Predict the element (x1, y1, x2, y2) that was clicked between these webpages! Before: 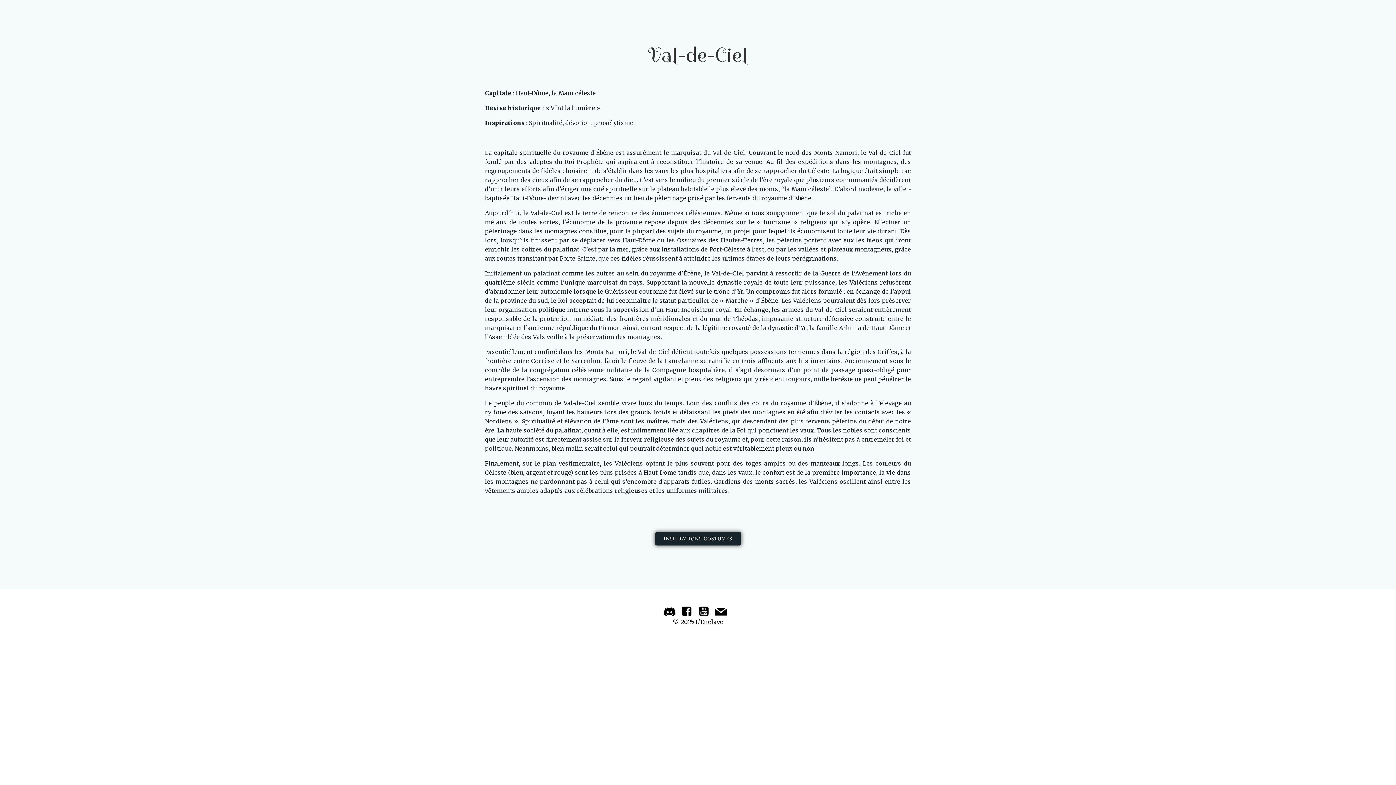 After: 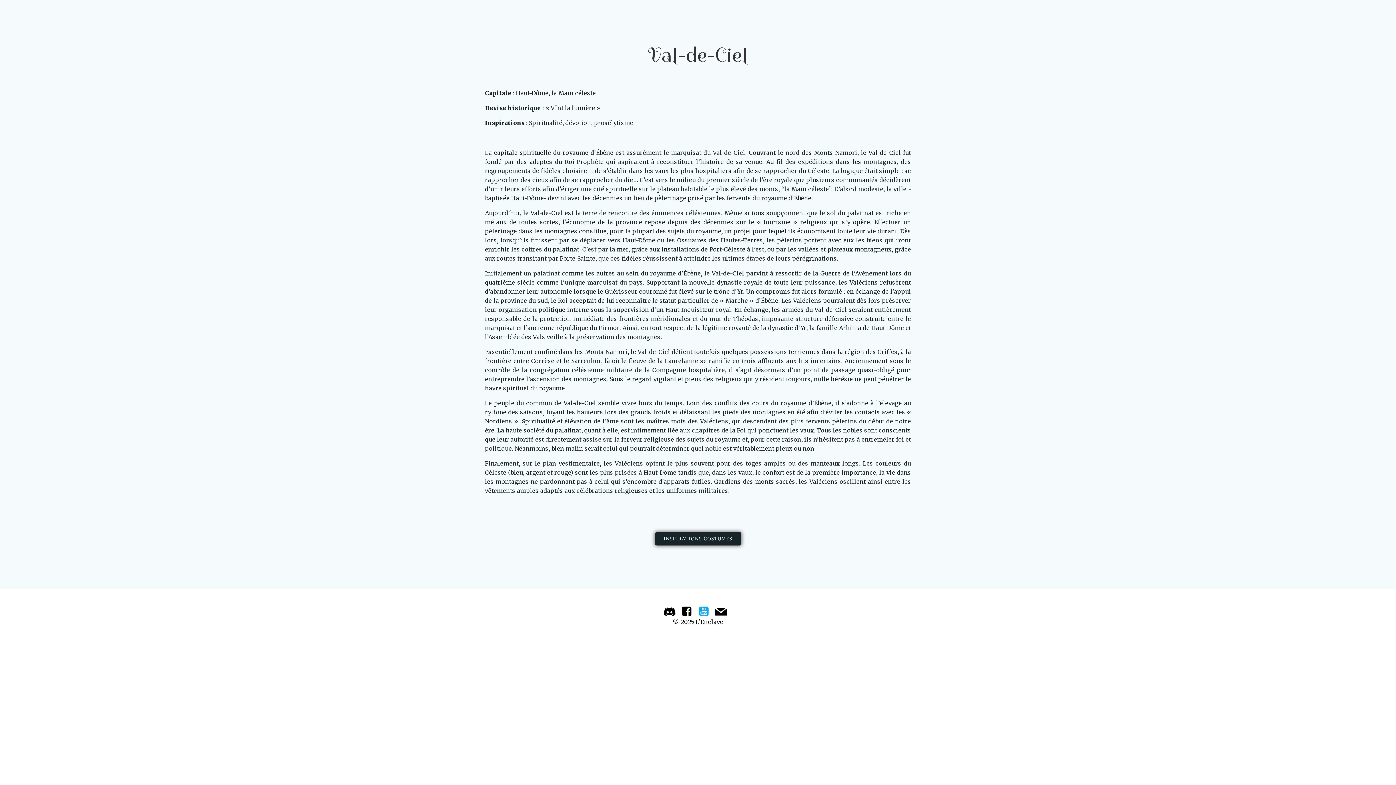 Action: bbox: (698, 606, 709, 617)